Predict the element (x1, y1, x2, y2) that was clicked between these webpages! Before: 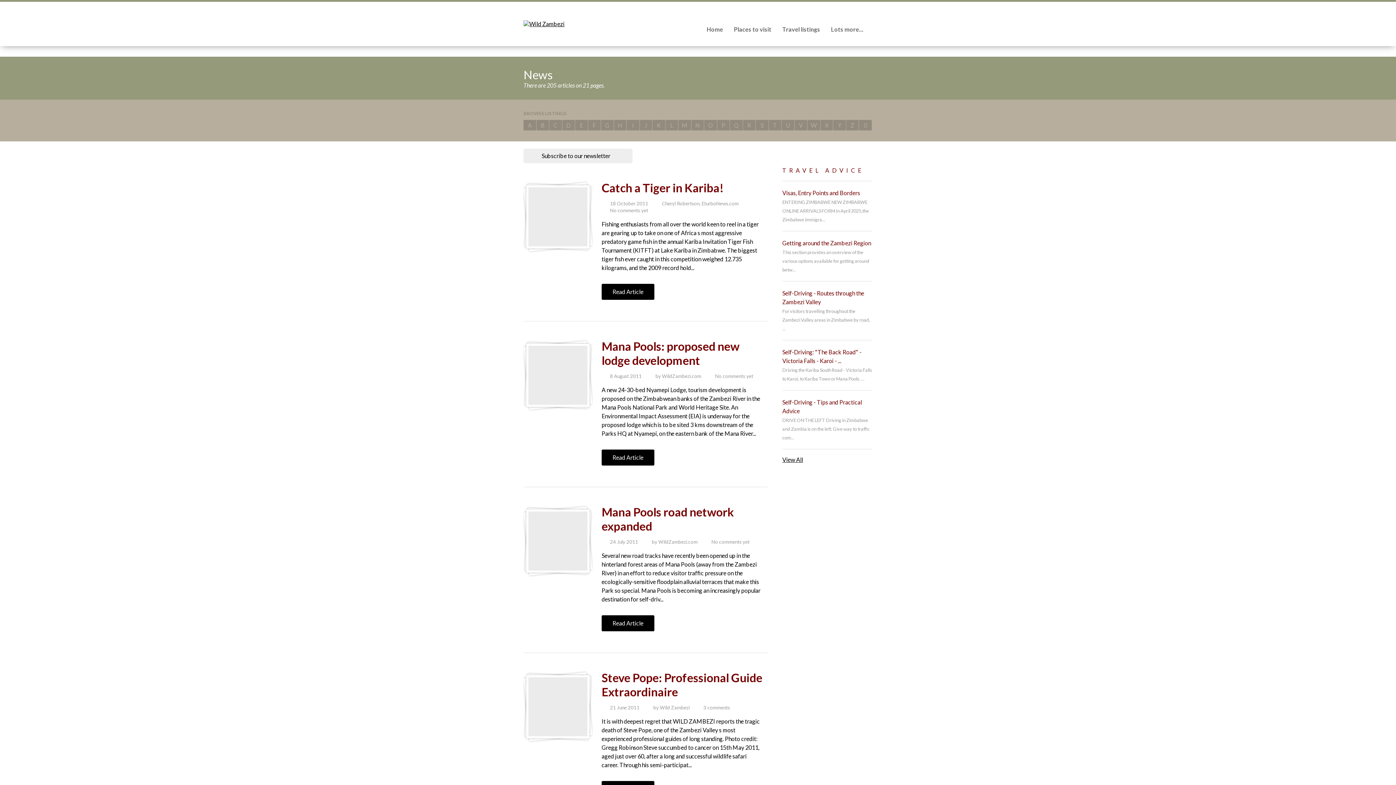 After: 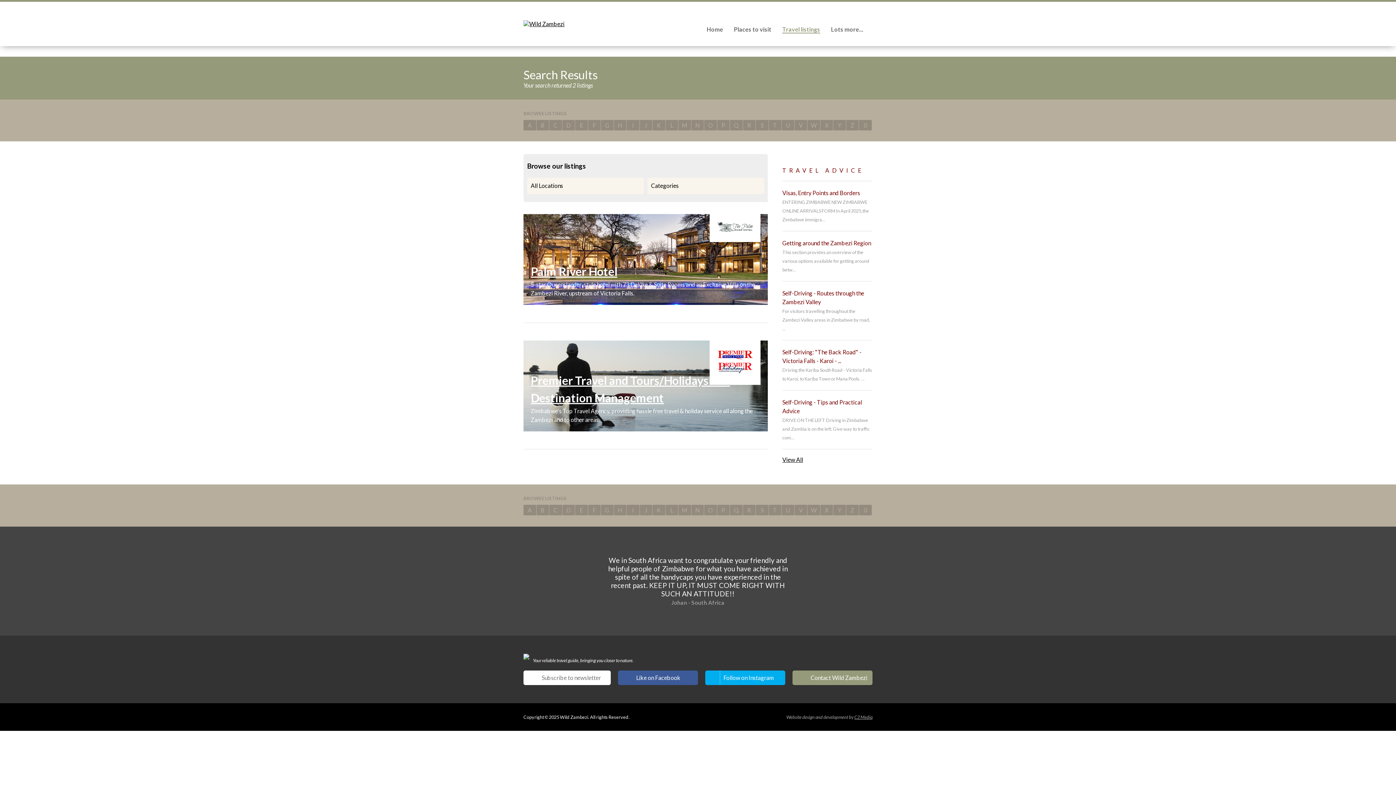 Action: bbox: (717, 120, 729, 130) label: P